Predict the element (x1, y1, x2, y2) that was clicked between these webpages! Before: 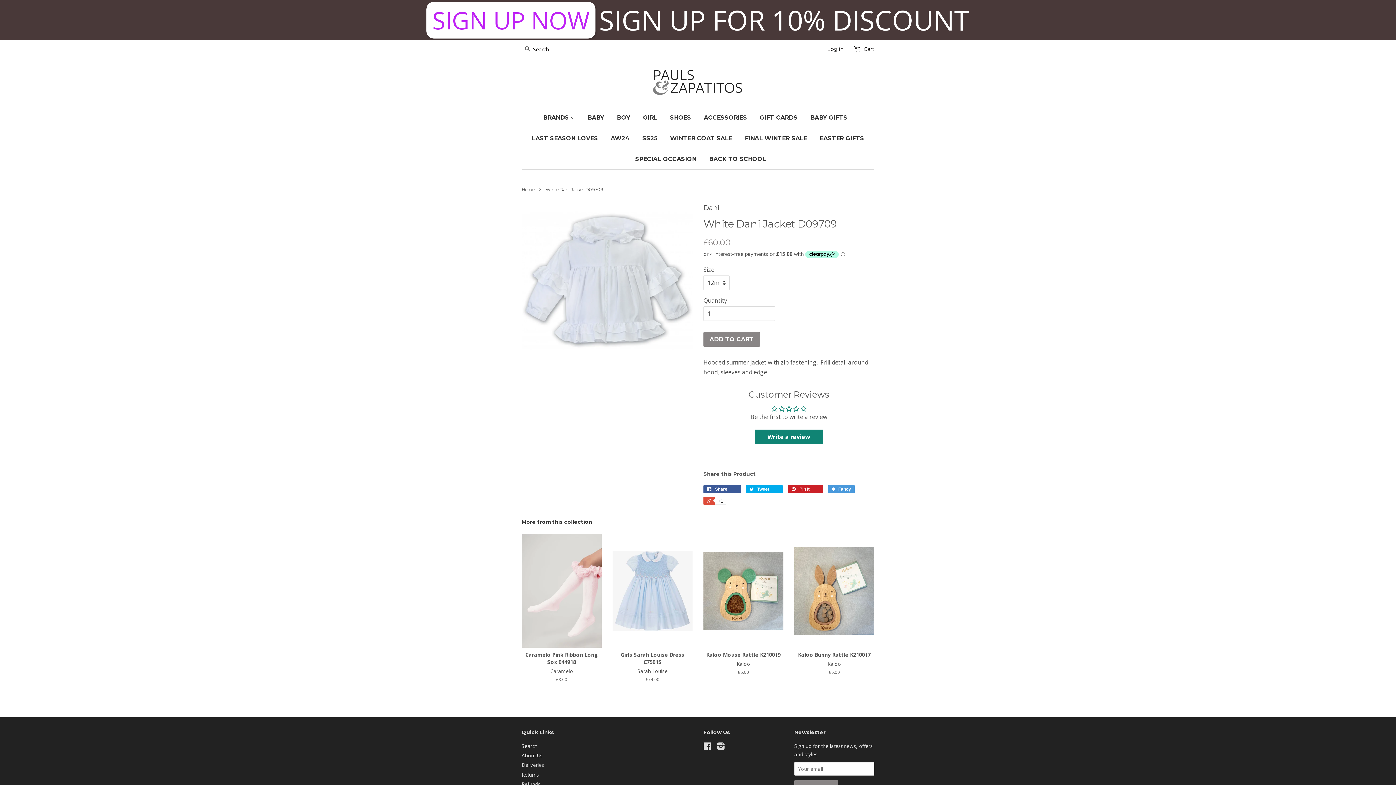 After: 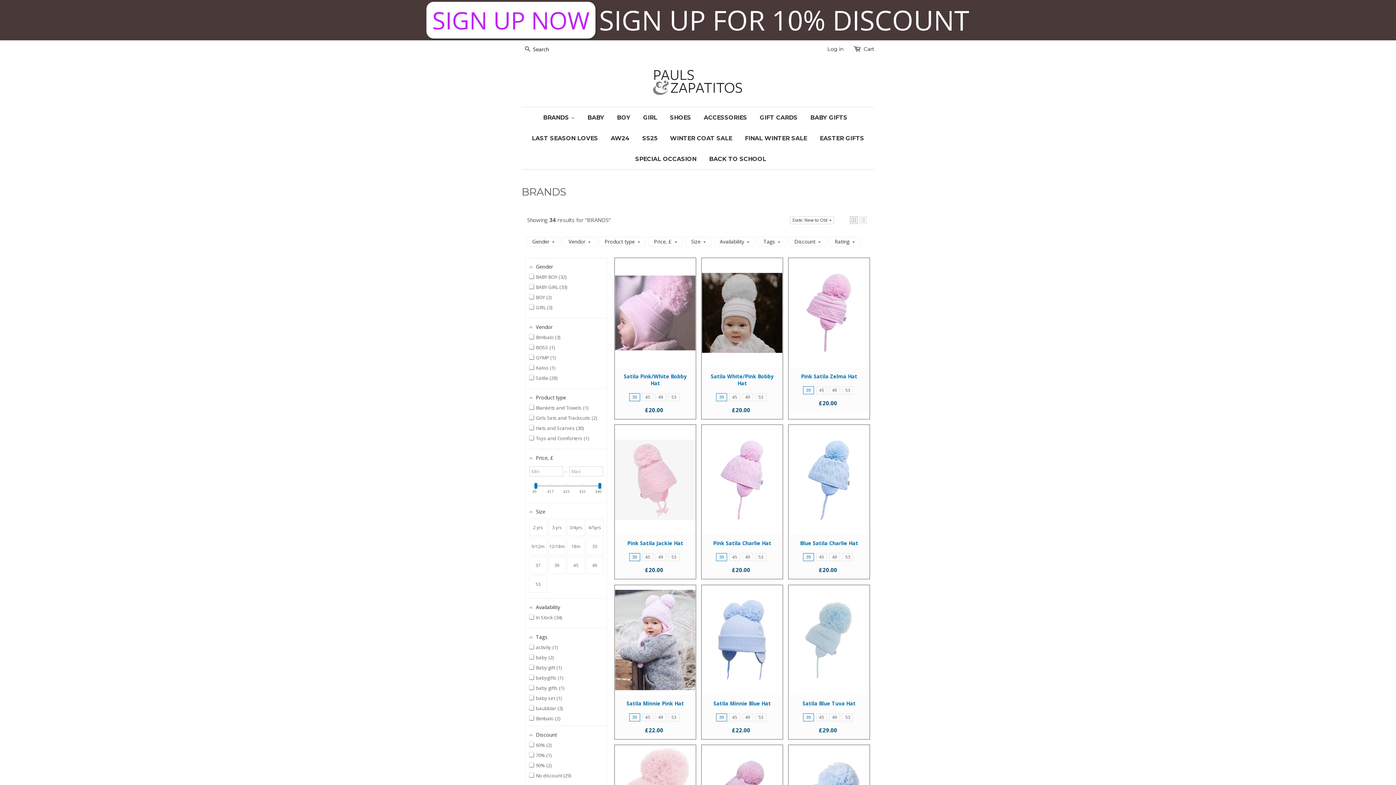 Action: bbox: (543, 107, 580, 128) label: BRANDS 